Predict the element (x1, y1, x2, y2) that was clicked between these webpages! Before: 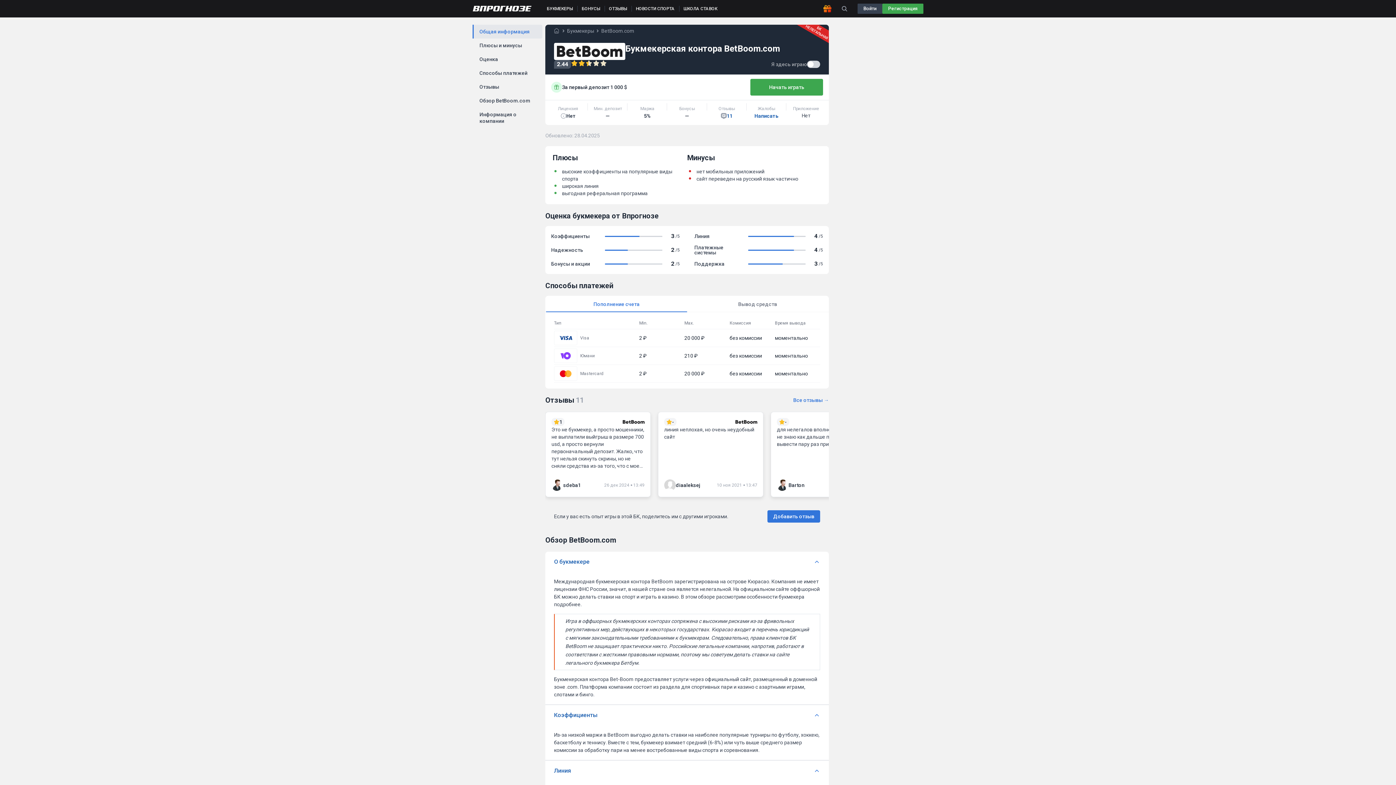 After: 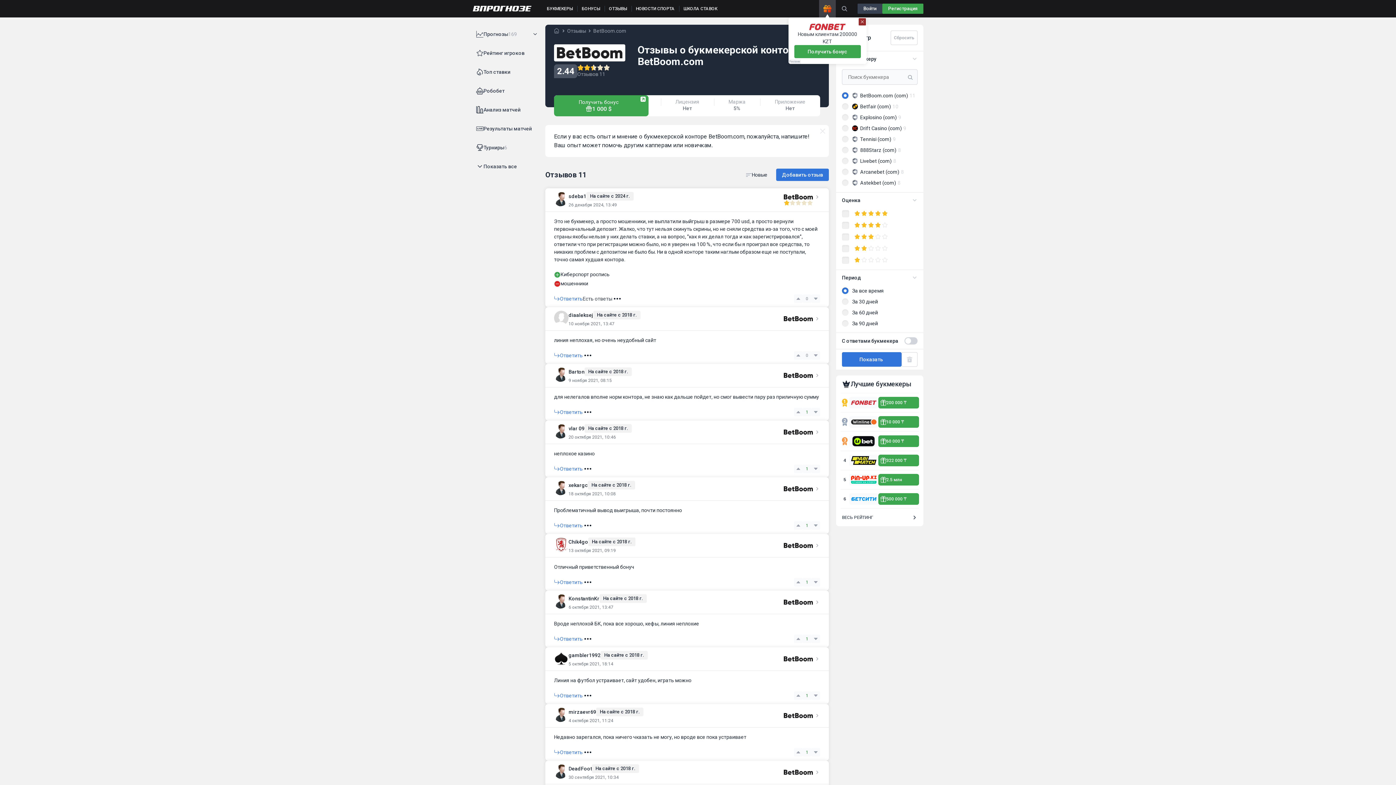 Action: bbox: (767, 510, 820, 522) label: Добавить отзыв